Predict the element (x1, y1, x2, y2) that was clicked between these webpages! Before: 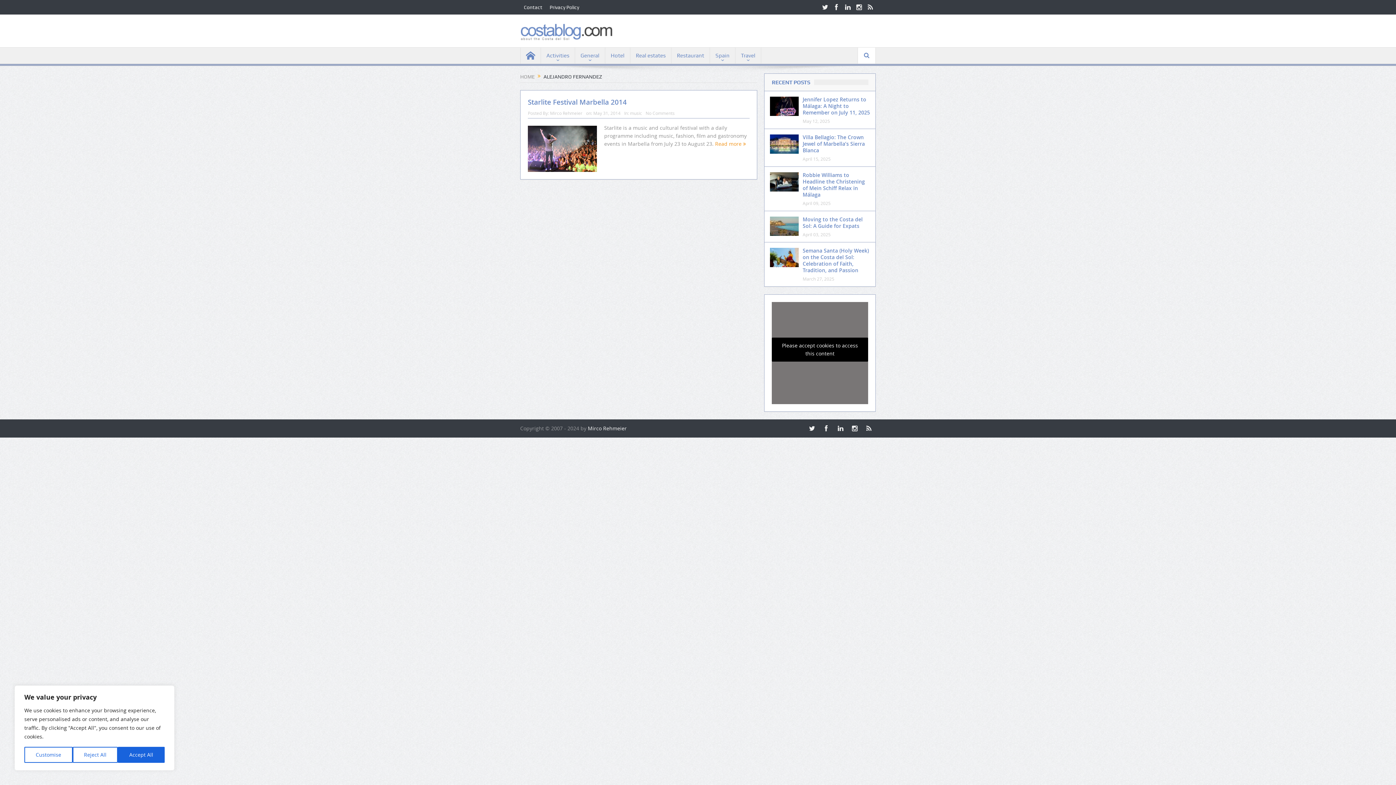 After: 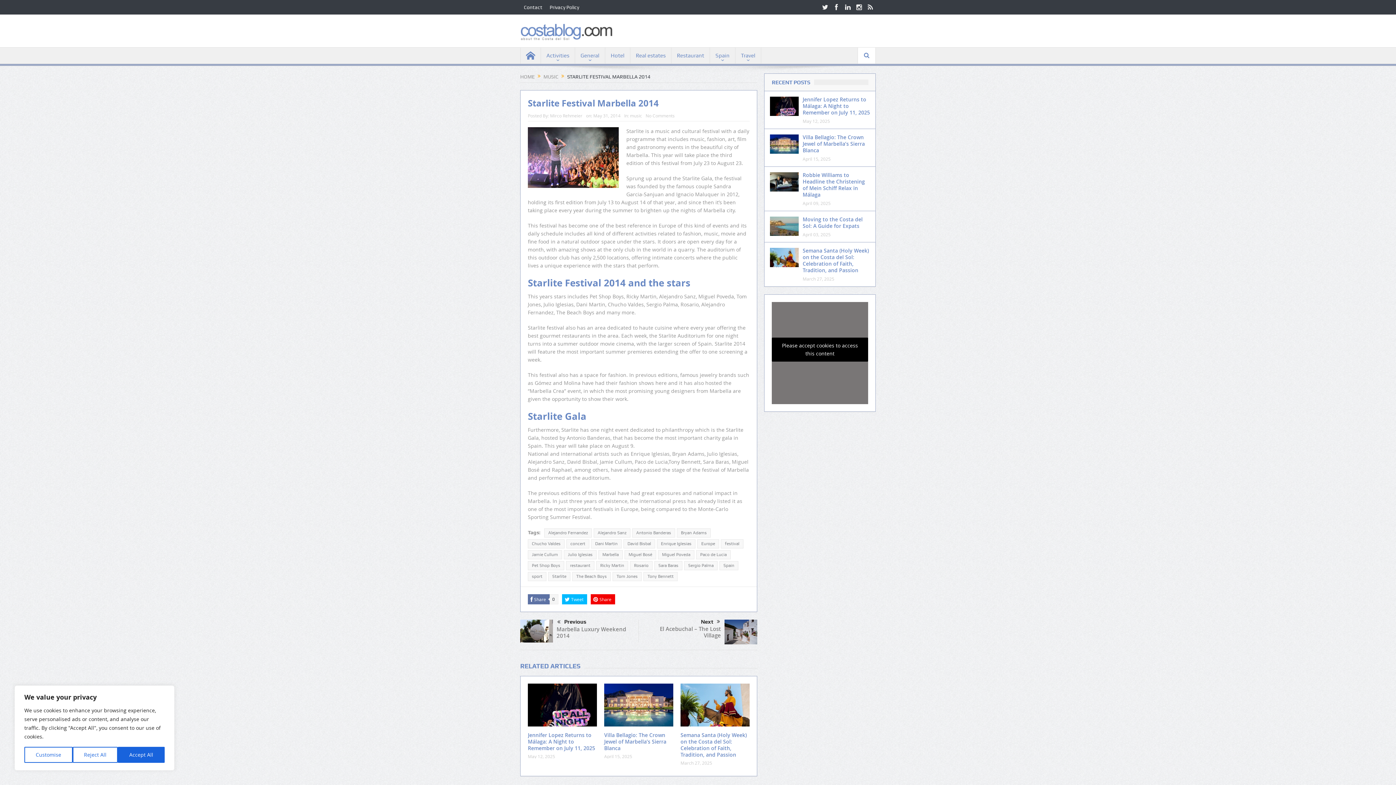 Action: bbox: (715, 140, 746, 147) label: Read more 